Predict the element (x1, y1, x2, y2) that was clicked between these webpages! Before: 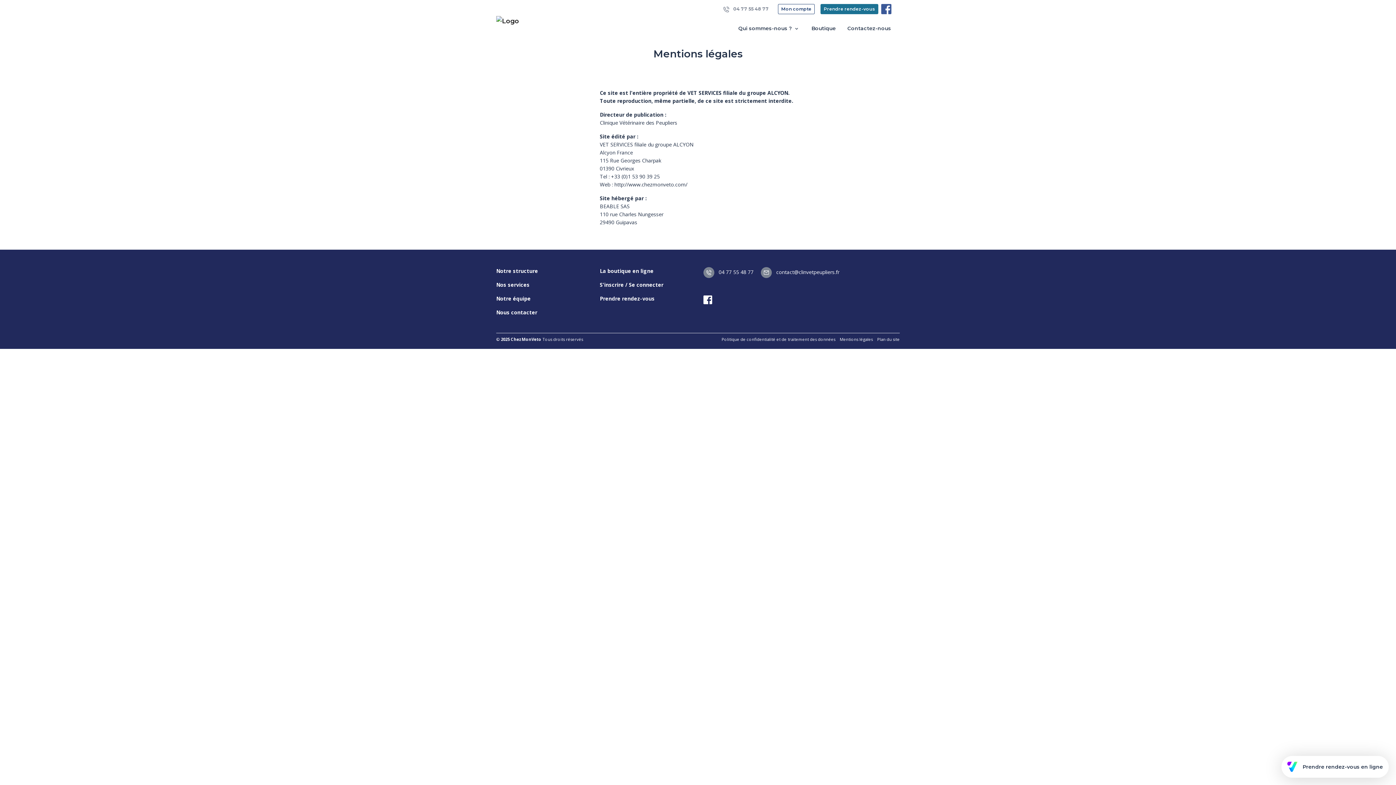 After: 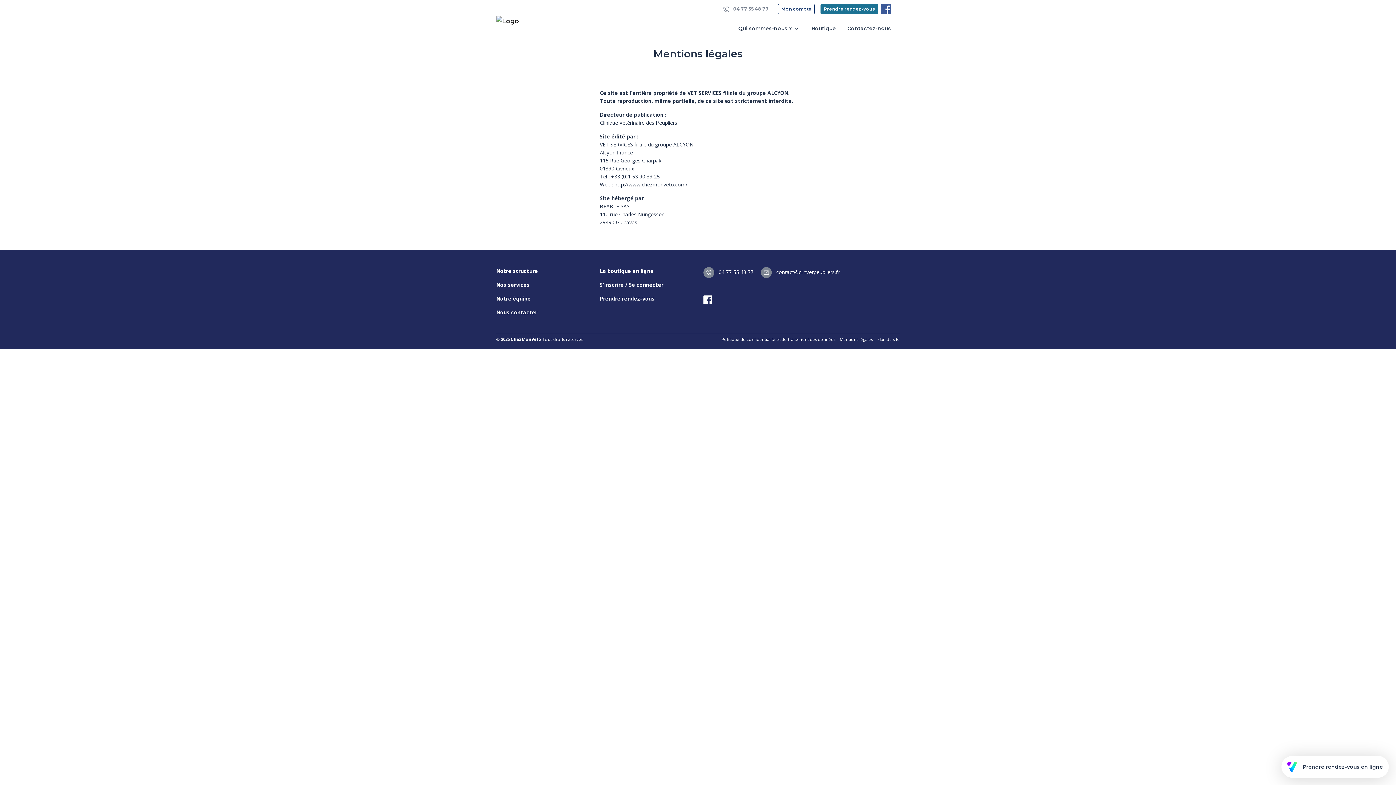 Action: bbox: (761, 268, 839, 275) label:  contact@clinvetpeupliers.fr